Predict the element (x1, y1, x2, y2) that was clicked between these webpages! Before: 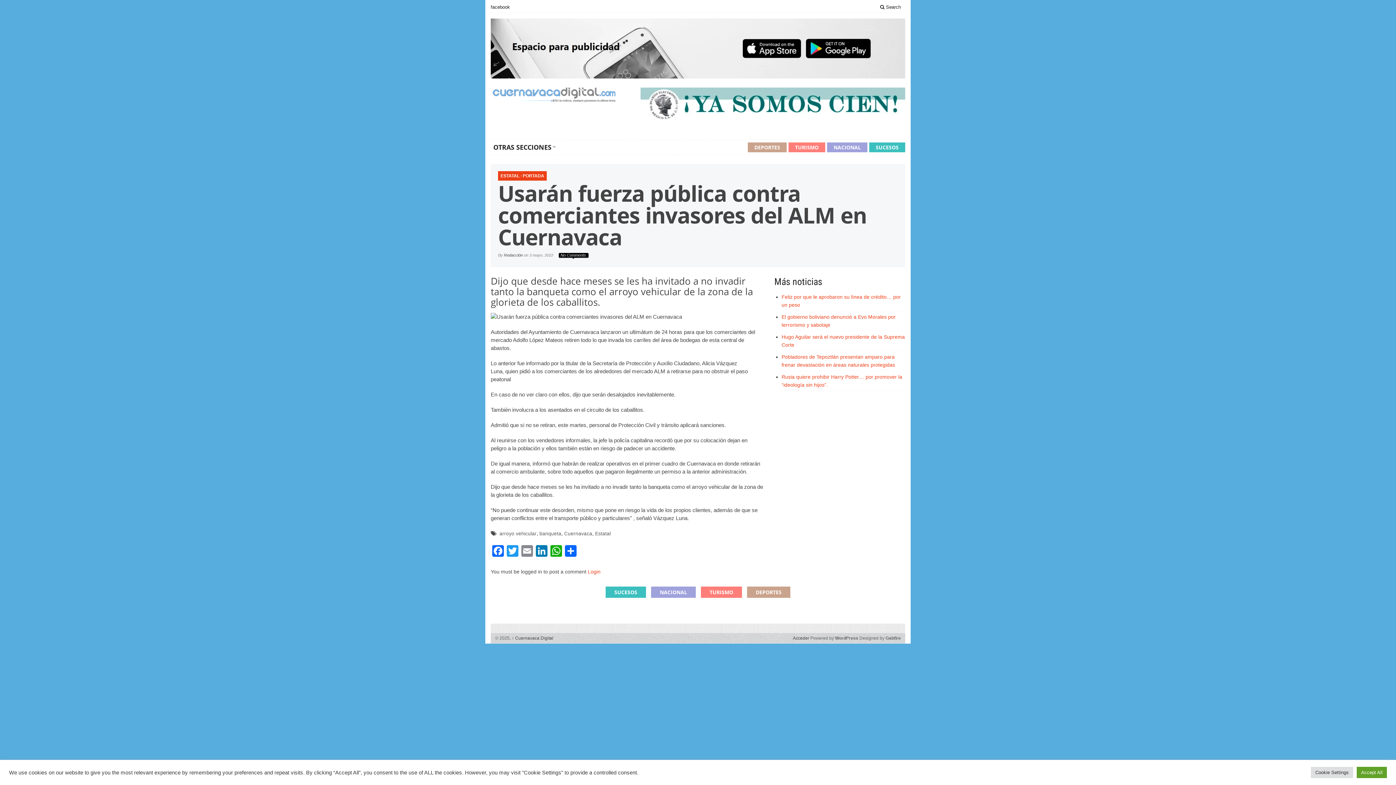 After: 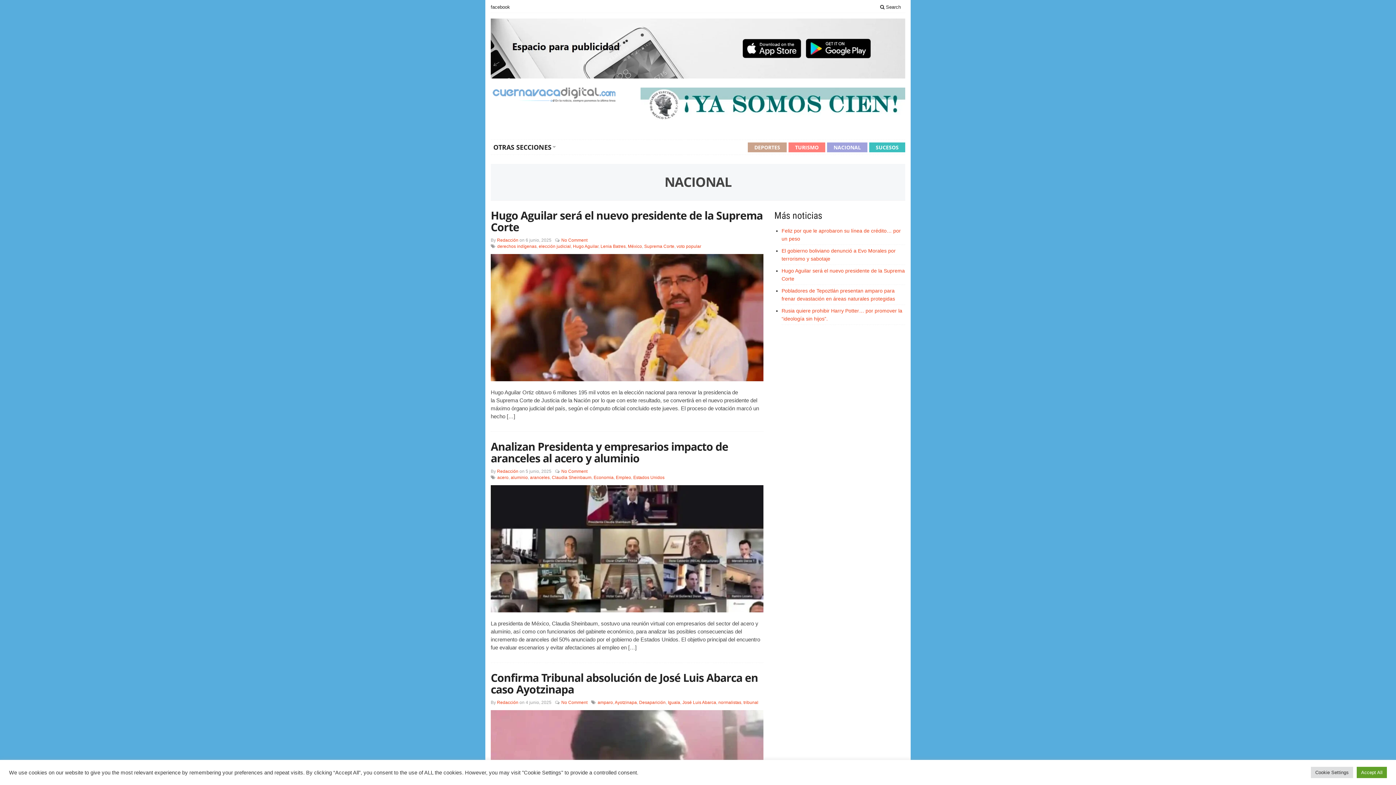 Action: bbox: (827, 142, 867, 152) label: NACIONAL